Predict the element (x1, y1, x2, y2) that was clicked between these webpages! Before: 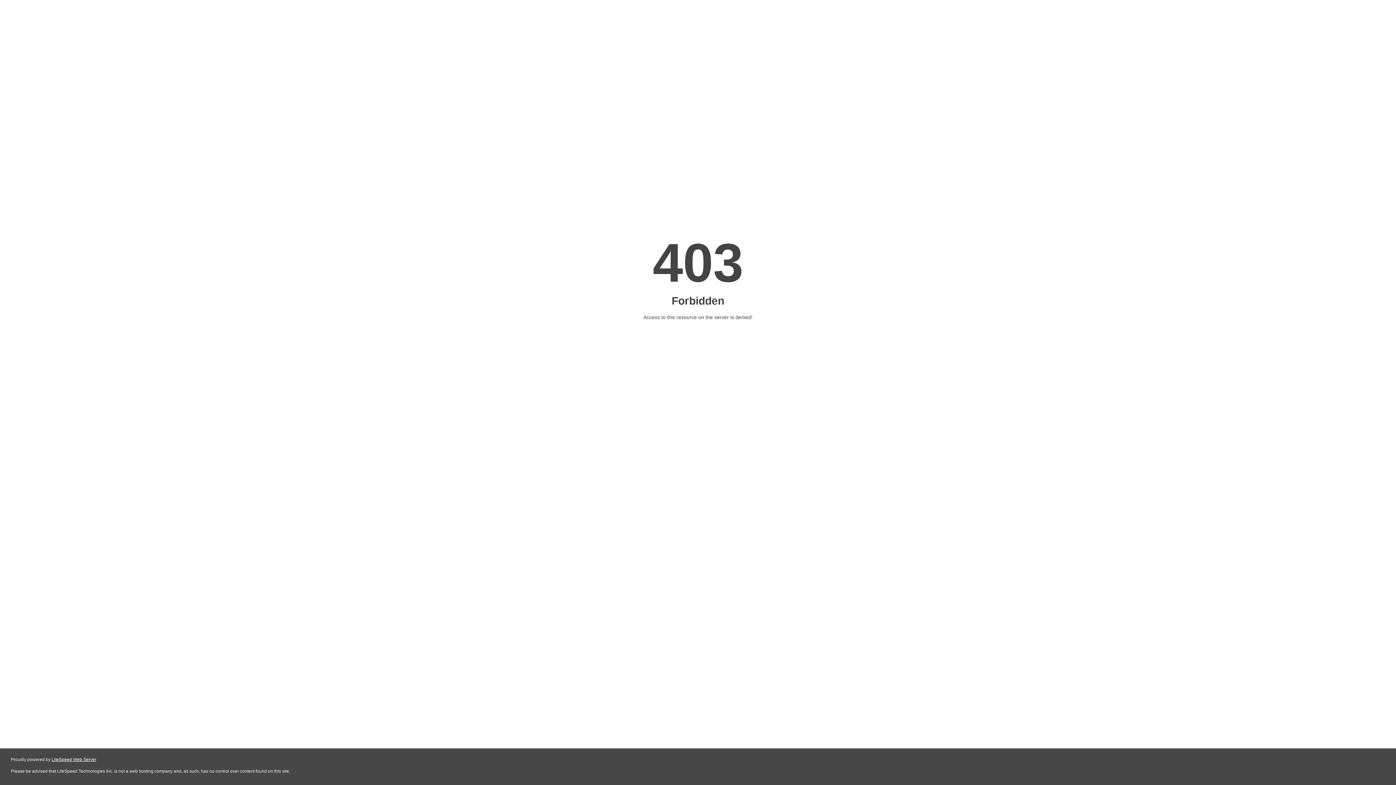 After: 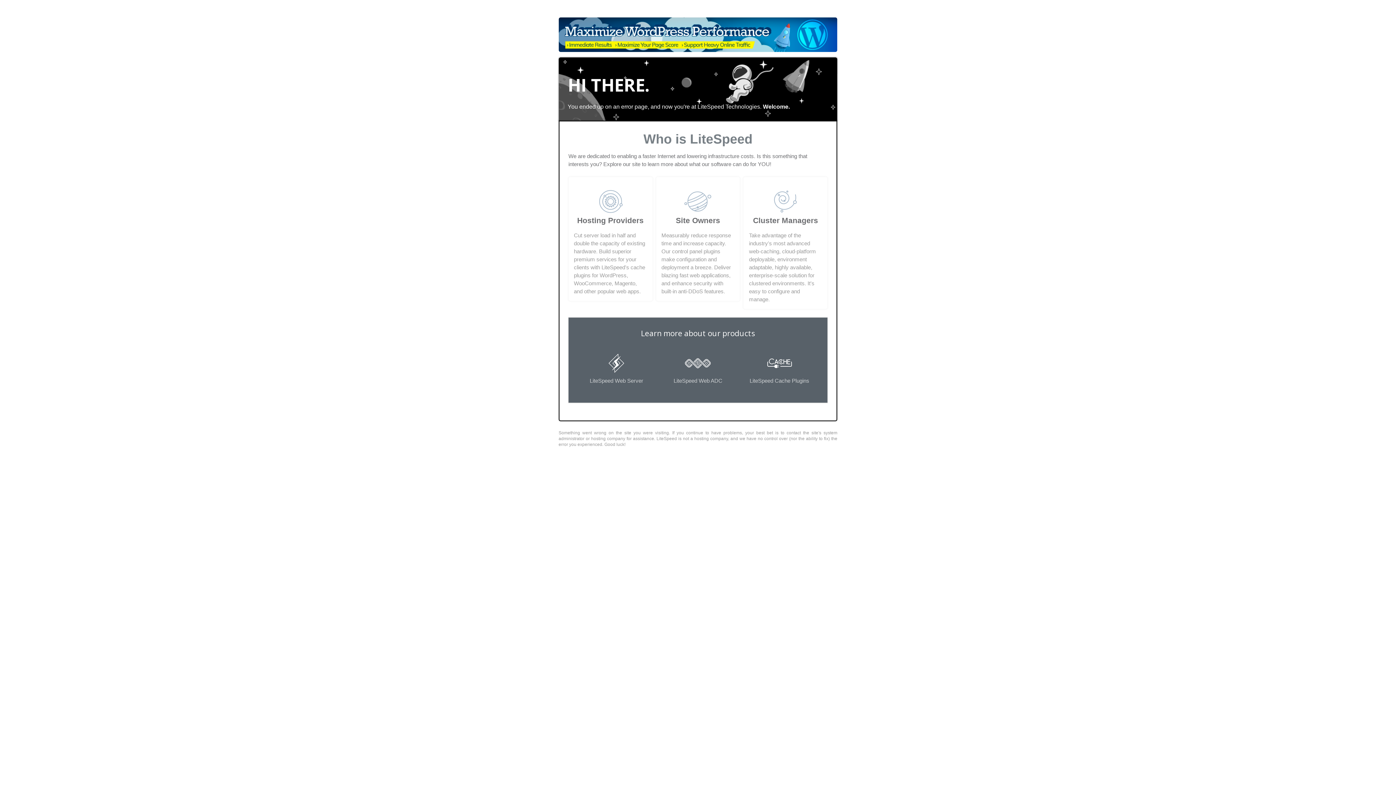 Action: bbox: (51, 757, 96, 762) label: LiteSpeed Web Server